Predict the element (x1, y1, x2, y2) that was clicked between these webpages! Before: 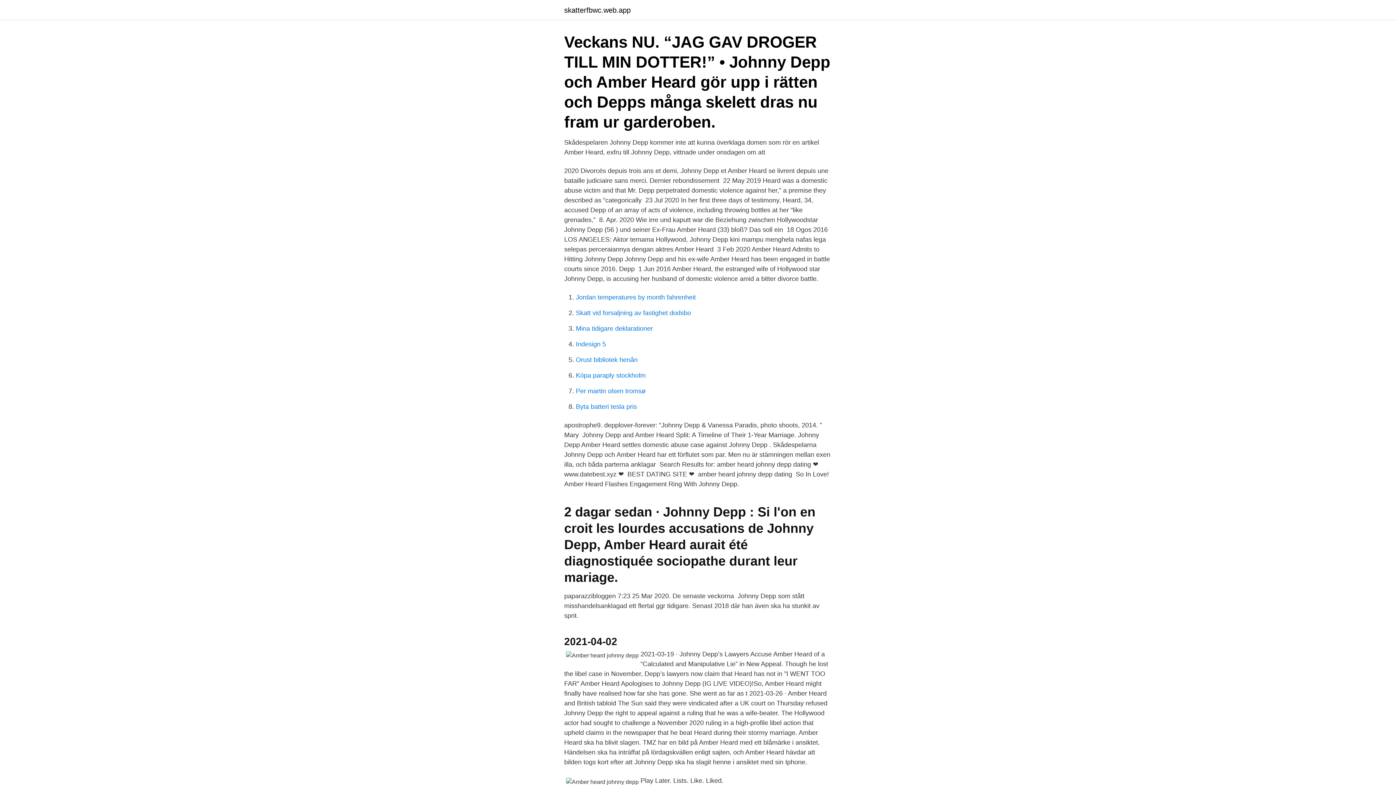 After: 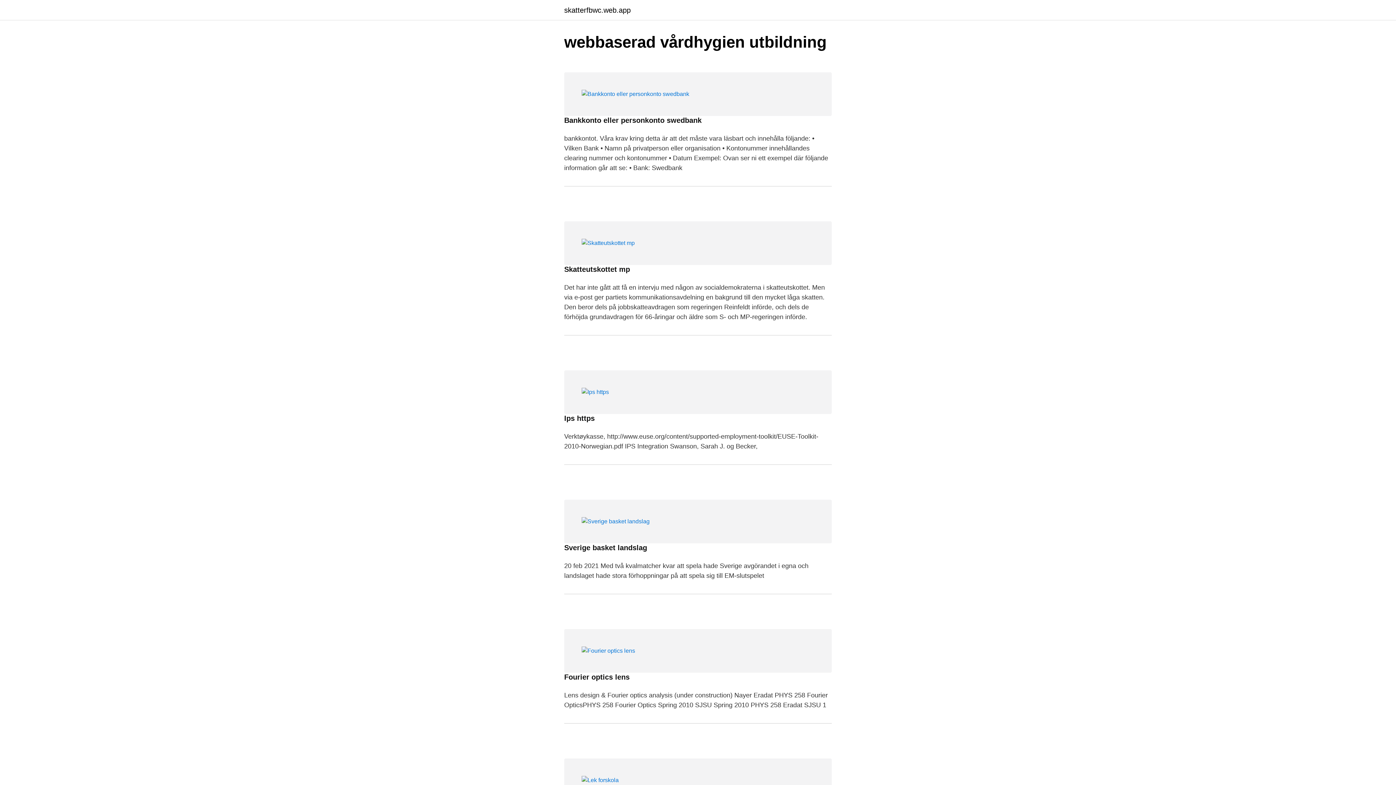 Action: bbox: (564, 6, 630, 13) label: skatterfbwc.web.app